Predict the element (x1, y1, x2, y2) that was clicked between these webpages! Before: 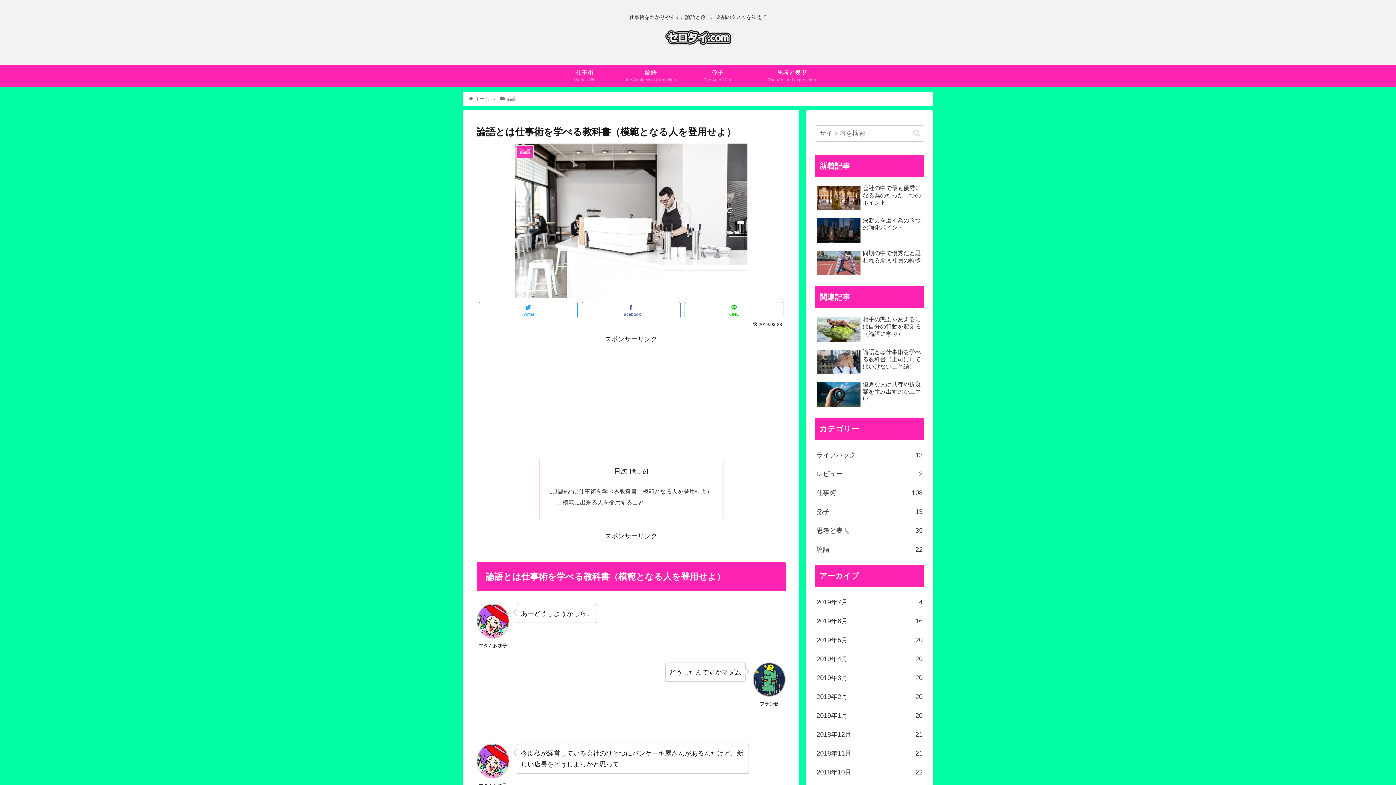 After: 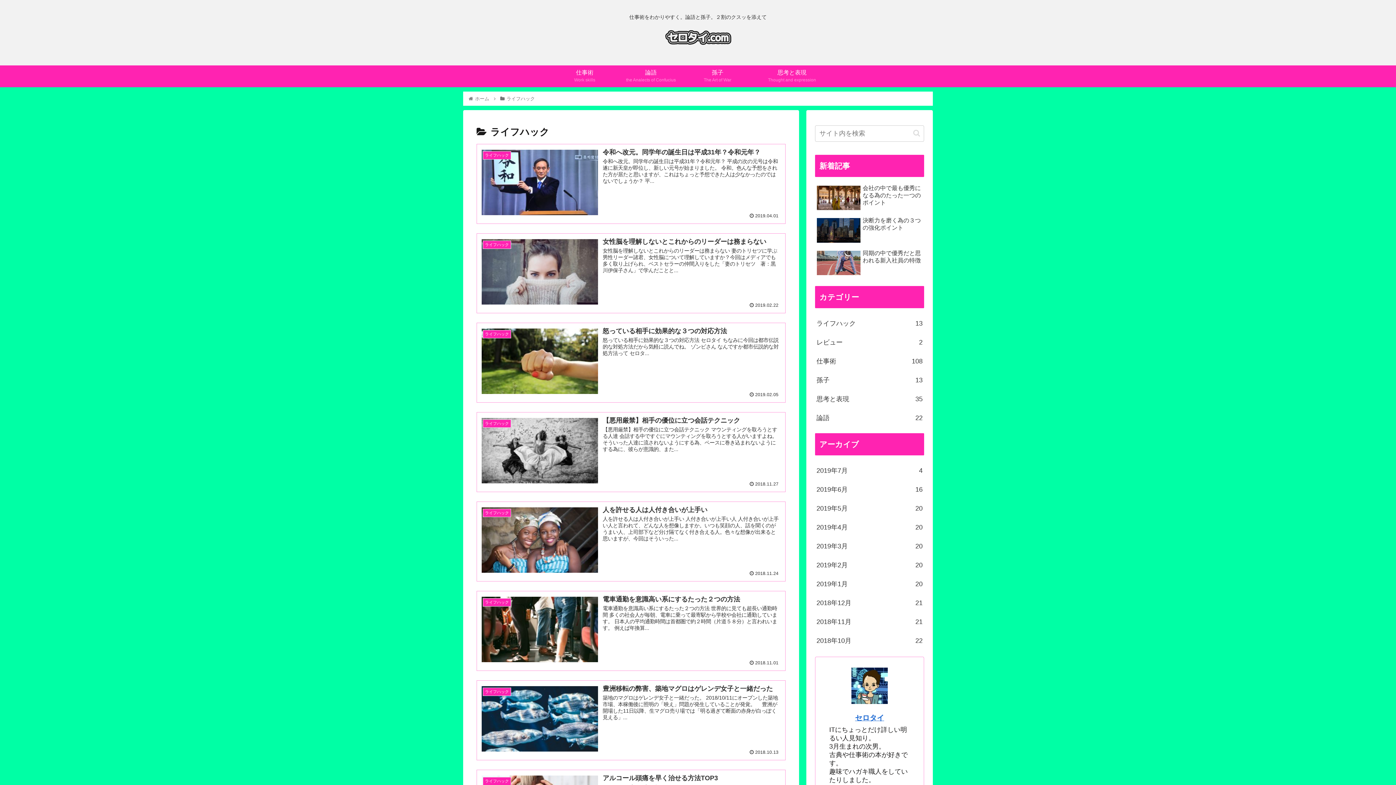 Action: bbox: (815, 445, 924, 464) label: ライフハック
13